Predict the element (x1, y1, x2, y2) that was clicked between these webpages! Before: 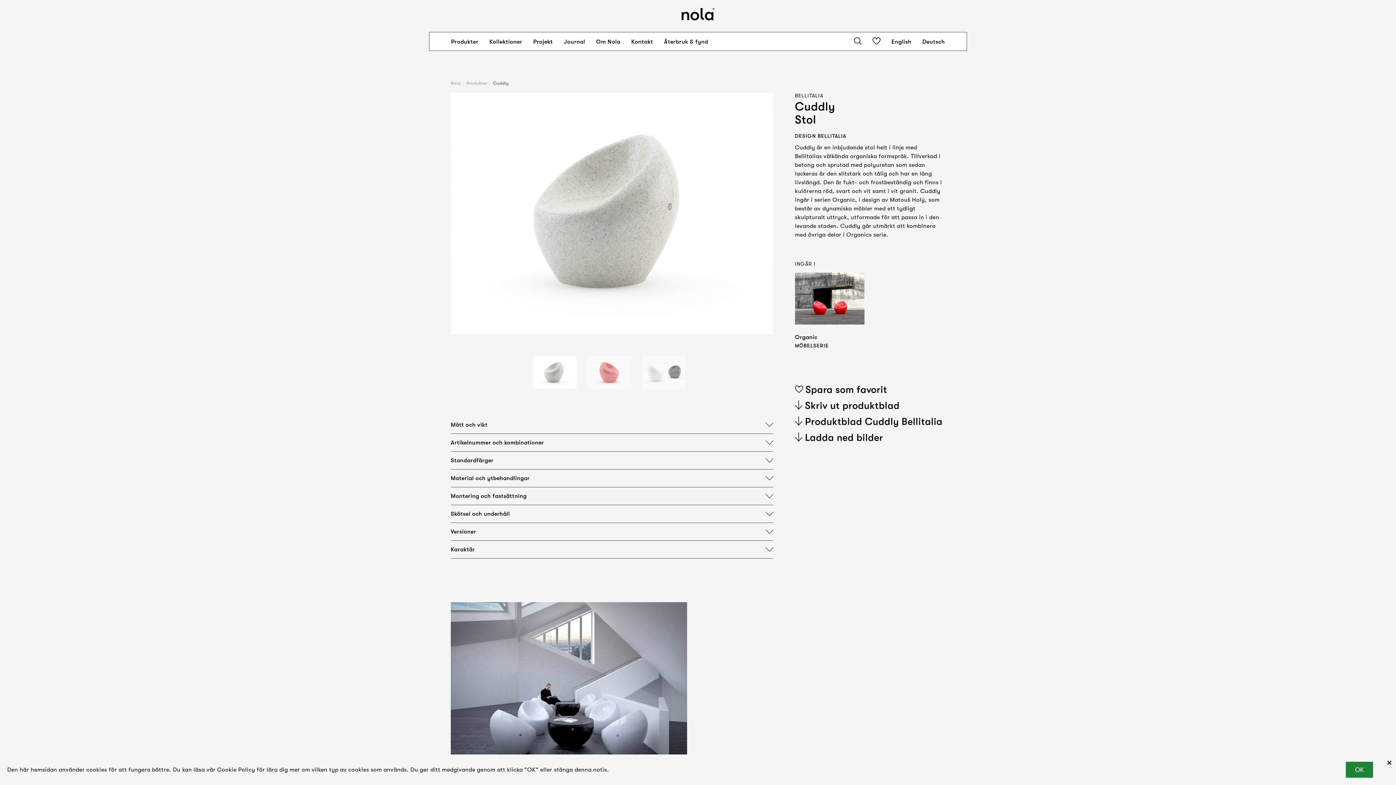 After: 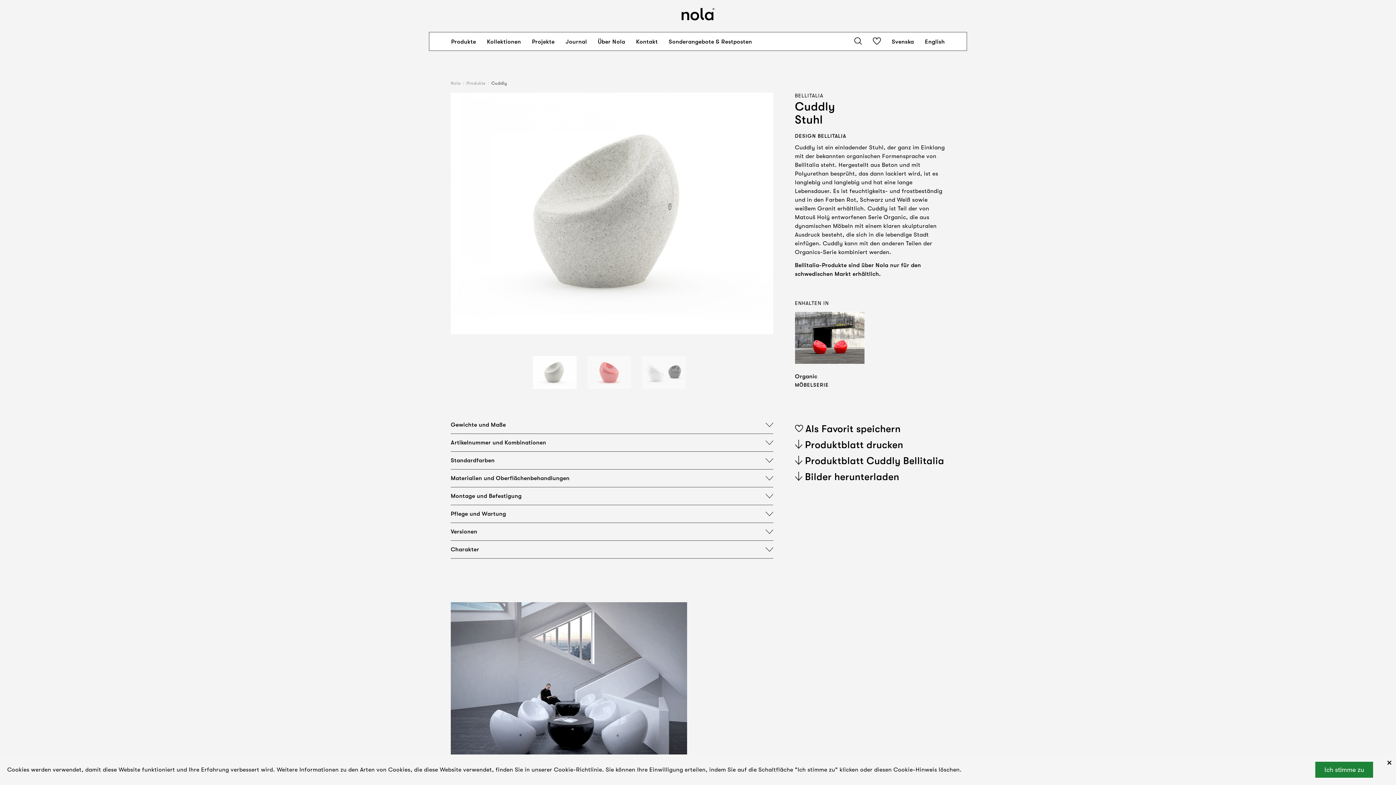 Action: bbox: (922, 38, 945, 45) label: Deutsch